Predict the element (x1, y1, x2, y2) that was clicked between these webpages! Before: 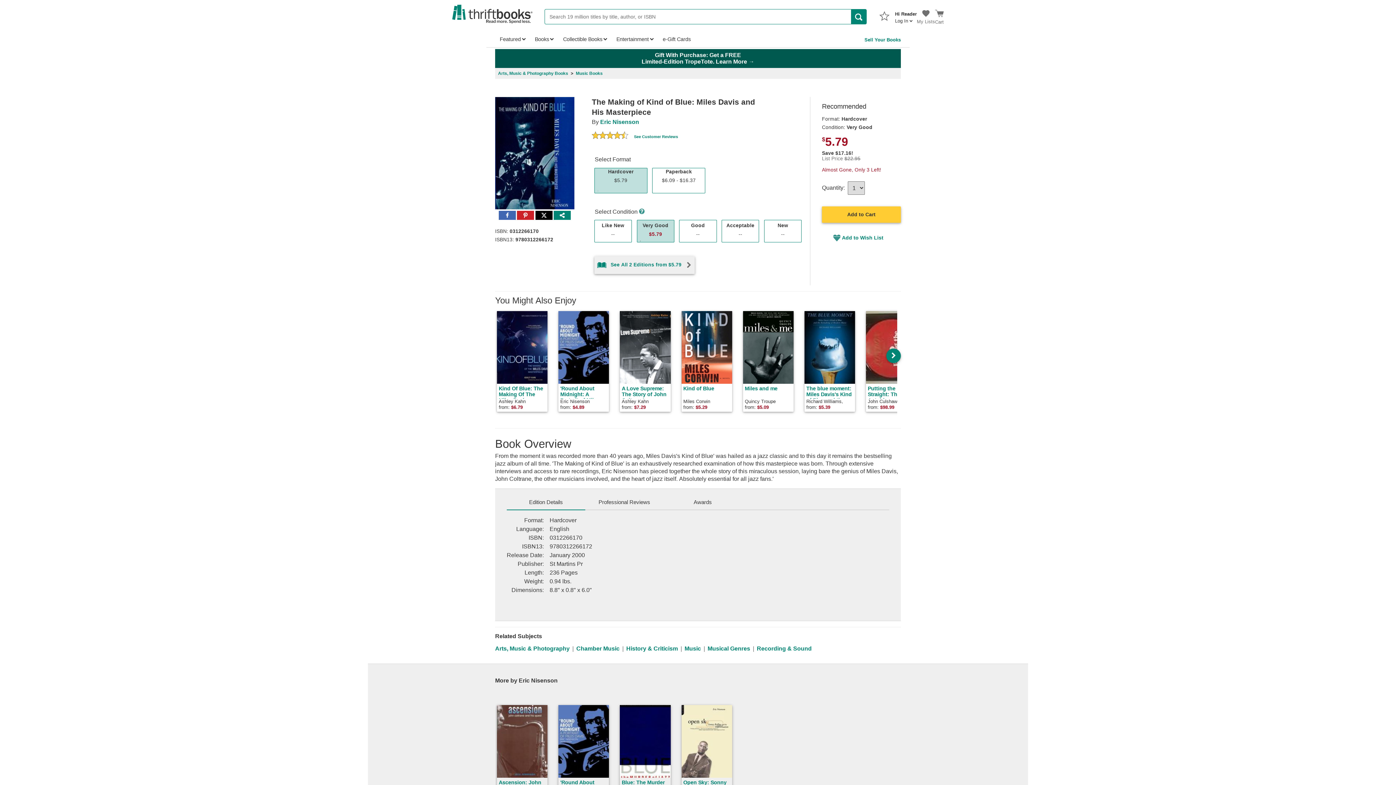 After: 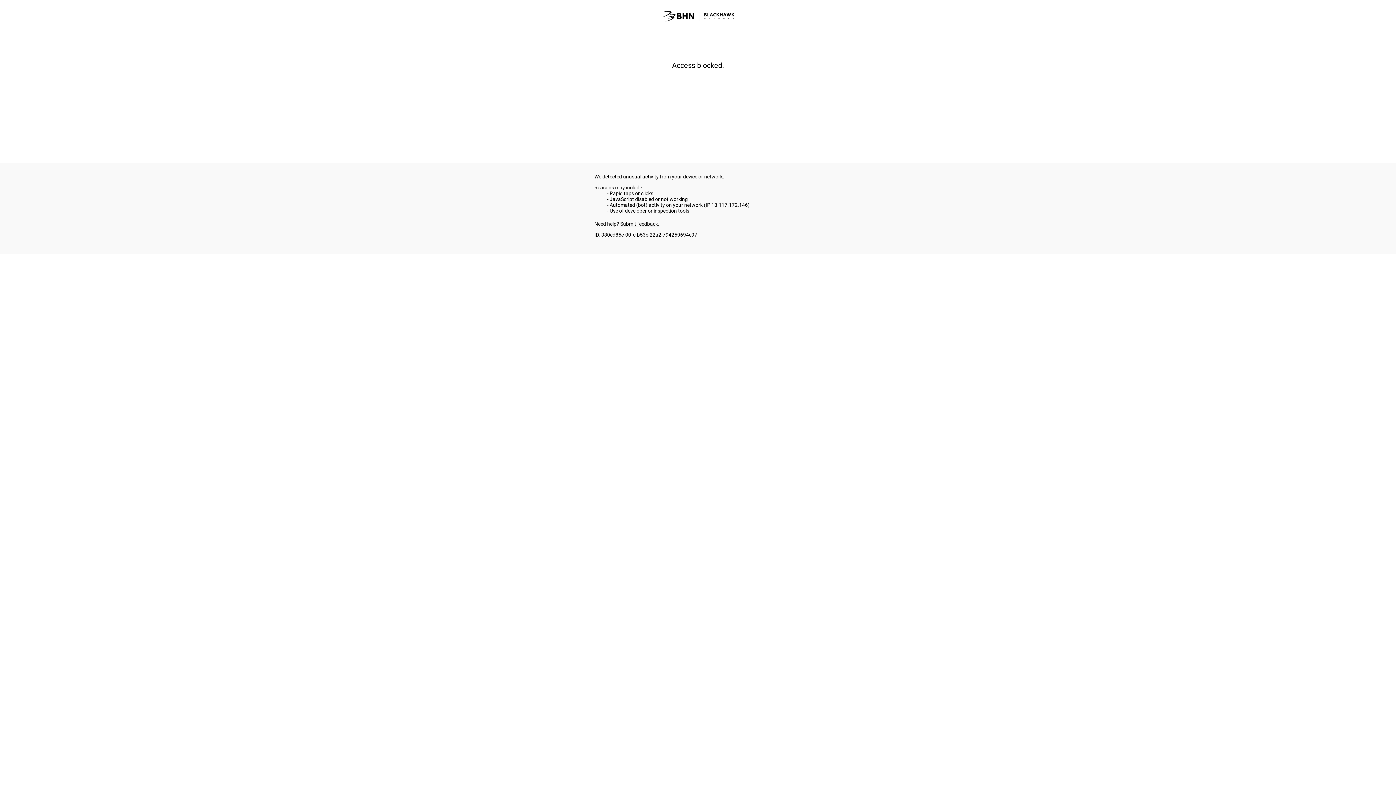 Action: label: e-Gift Cards bbox: (658, 31, 695, 46)